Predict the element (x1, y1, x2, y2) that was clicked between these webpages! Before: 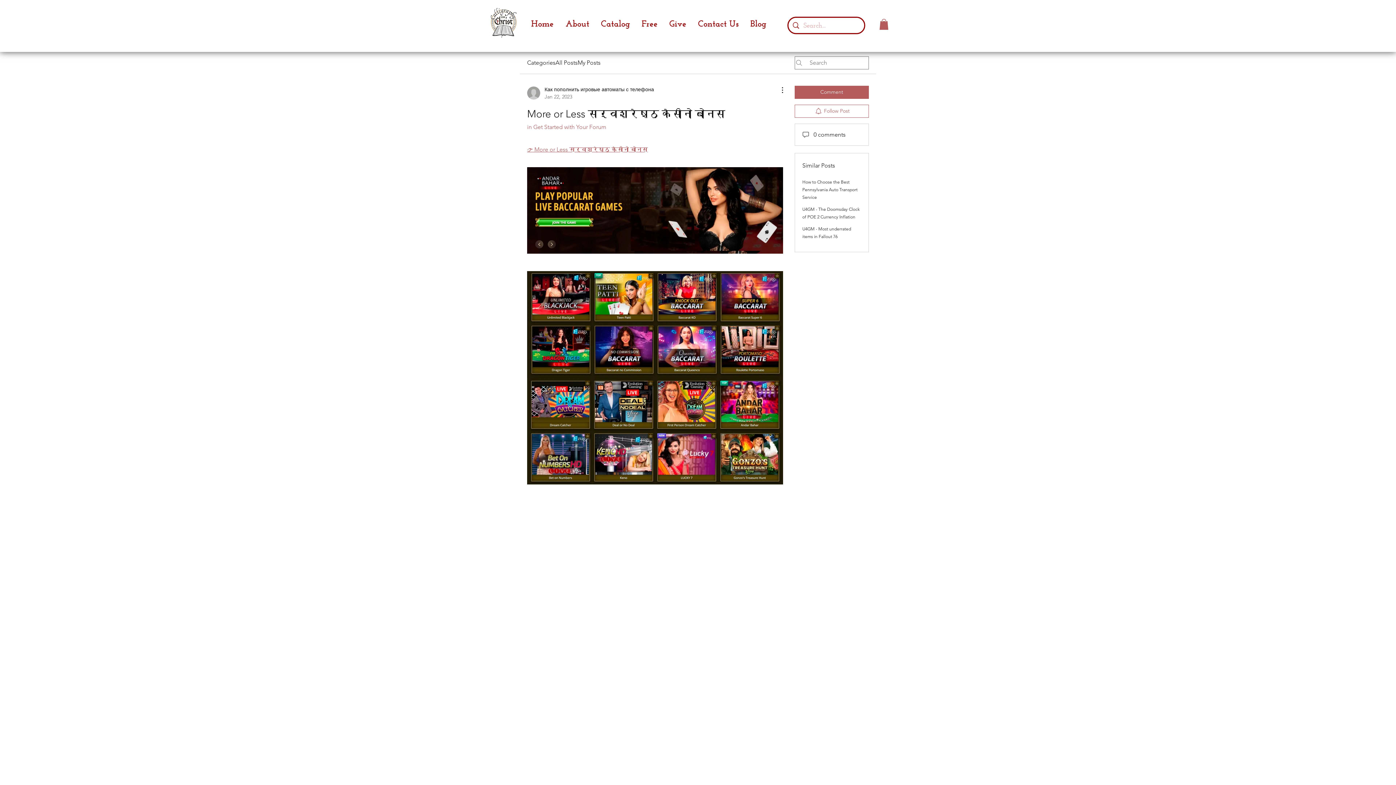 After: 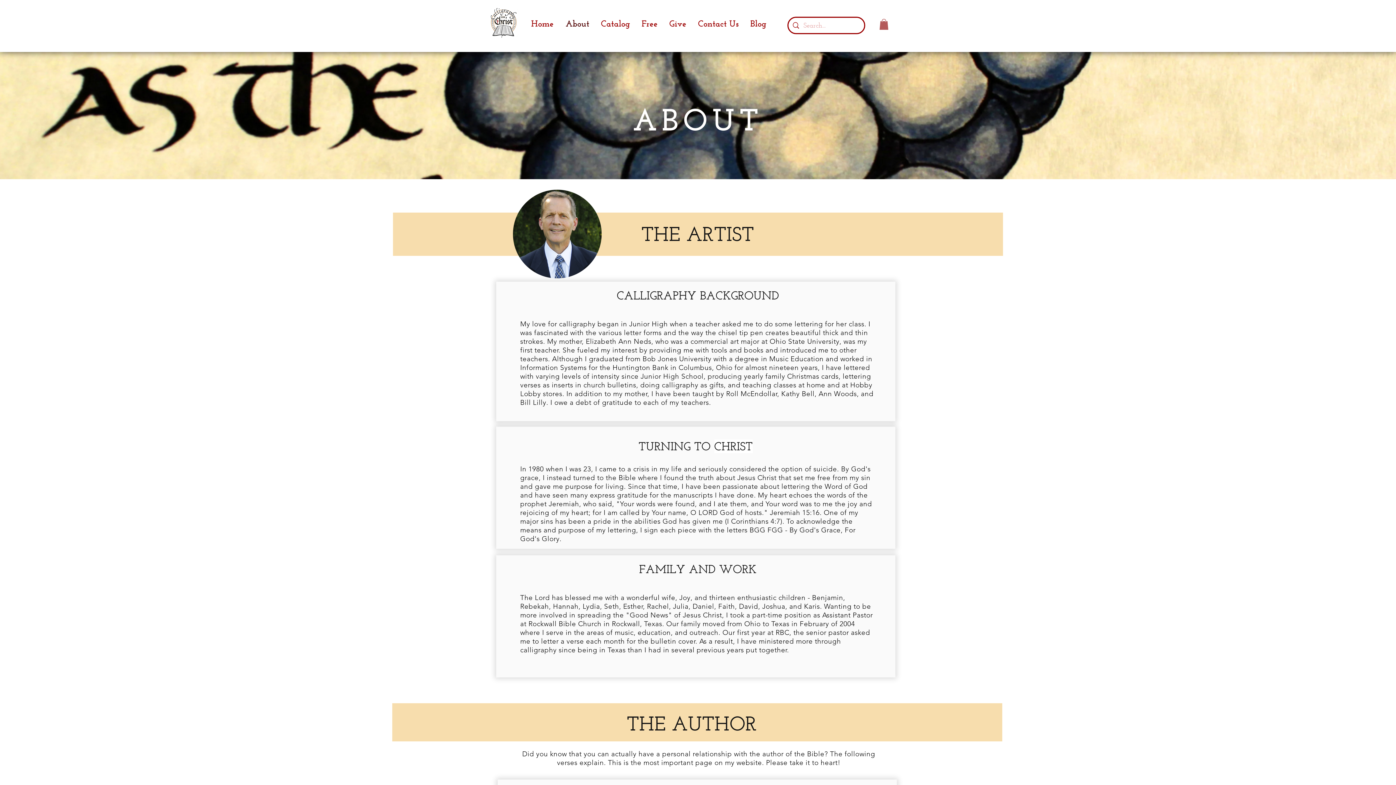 Action: label: About bbox: (560, 12, 595, 36)